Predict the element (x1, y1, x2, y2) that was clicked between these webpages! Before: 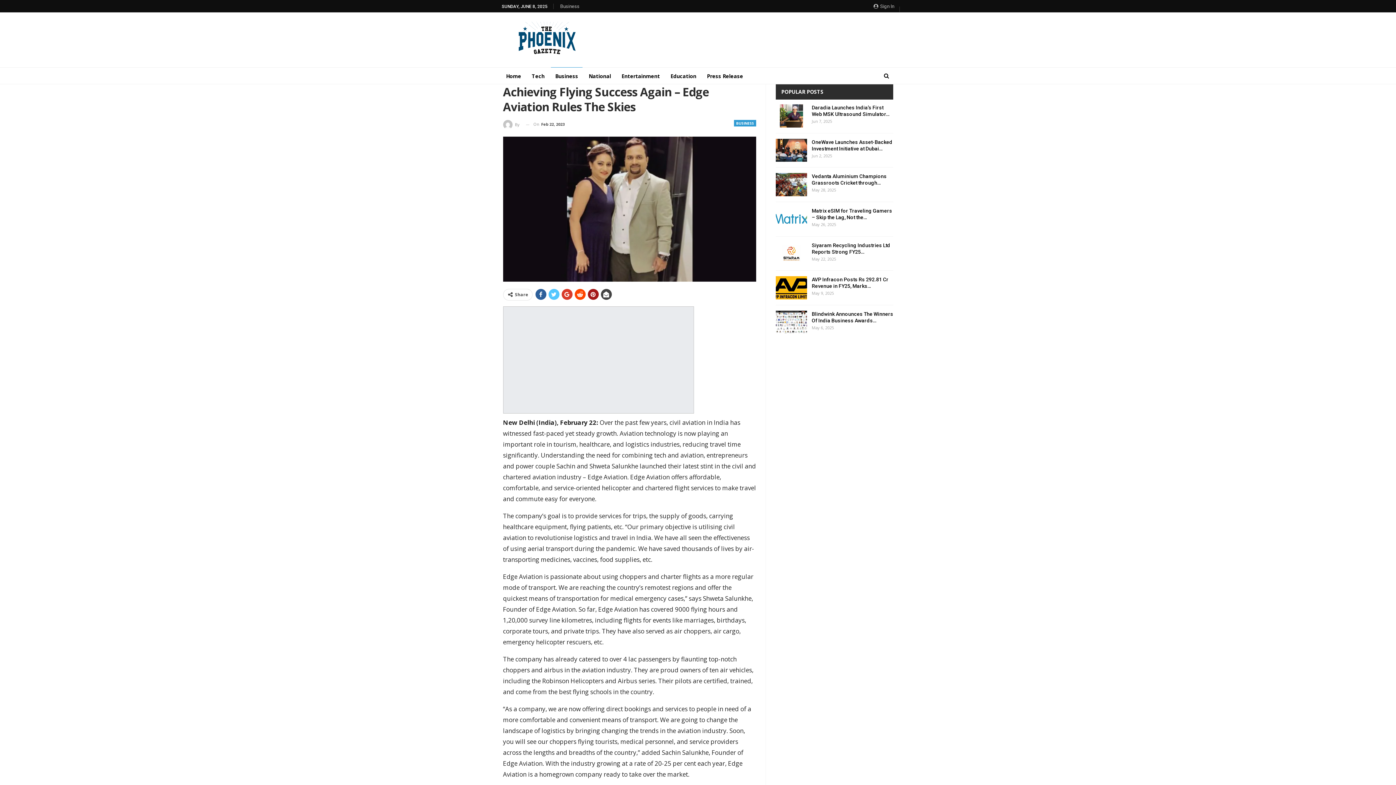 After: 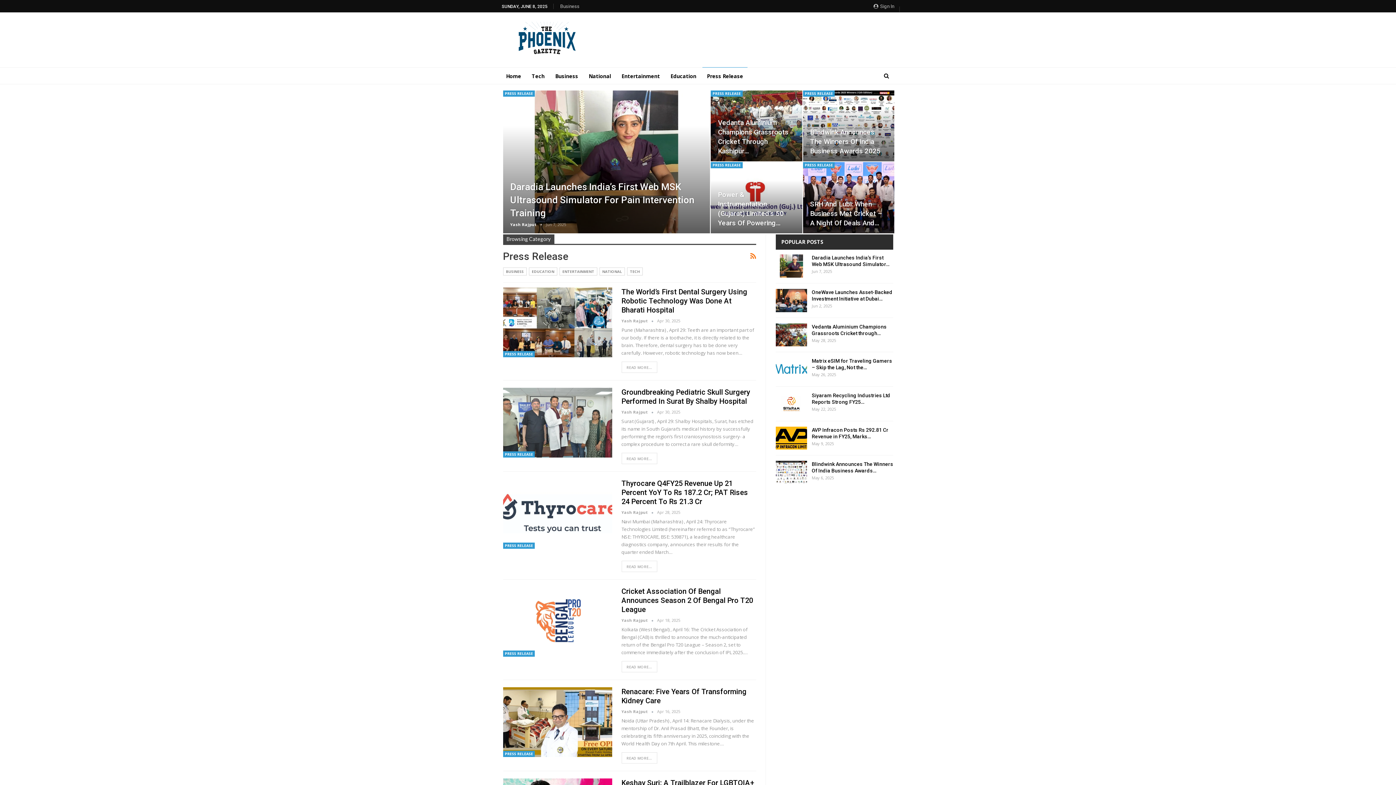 Action: label: Press Release bbox: (702, 67, 747, 85)